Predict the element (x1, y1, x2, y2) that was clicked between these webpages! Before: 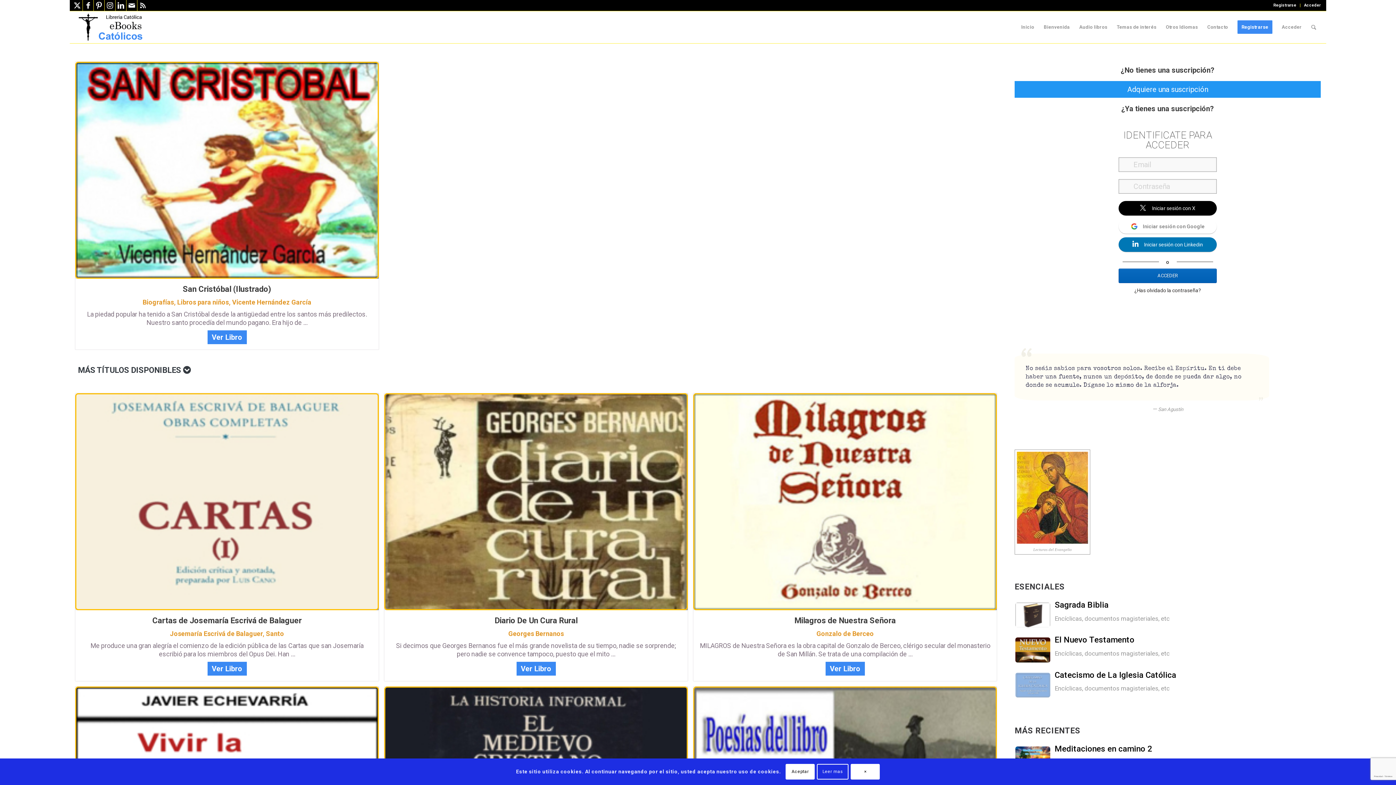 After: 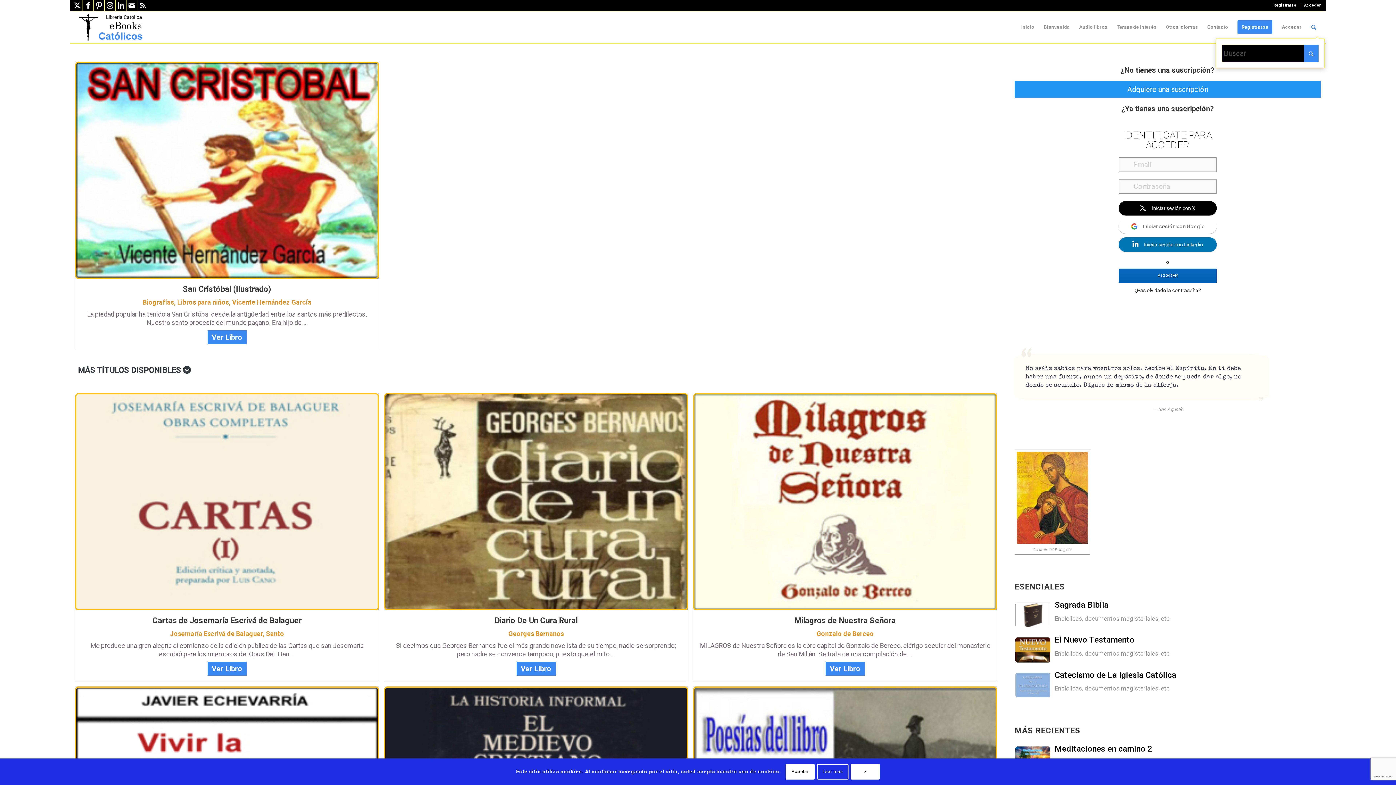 Action: bbox: (1306, 11, 1321, 43)